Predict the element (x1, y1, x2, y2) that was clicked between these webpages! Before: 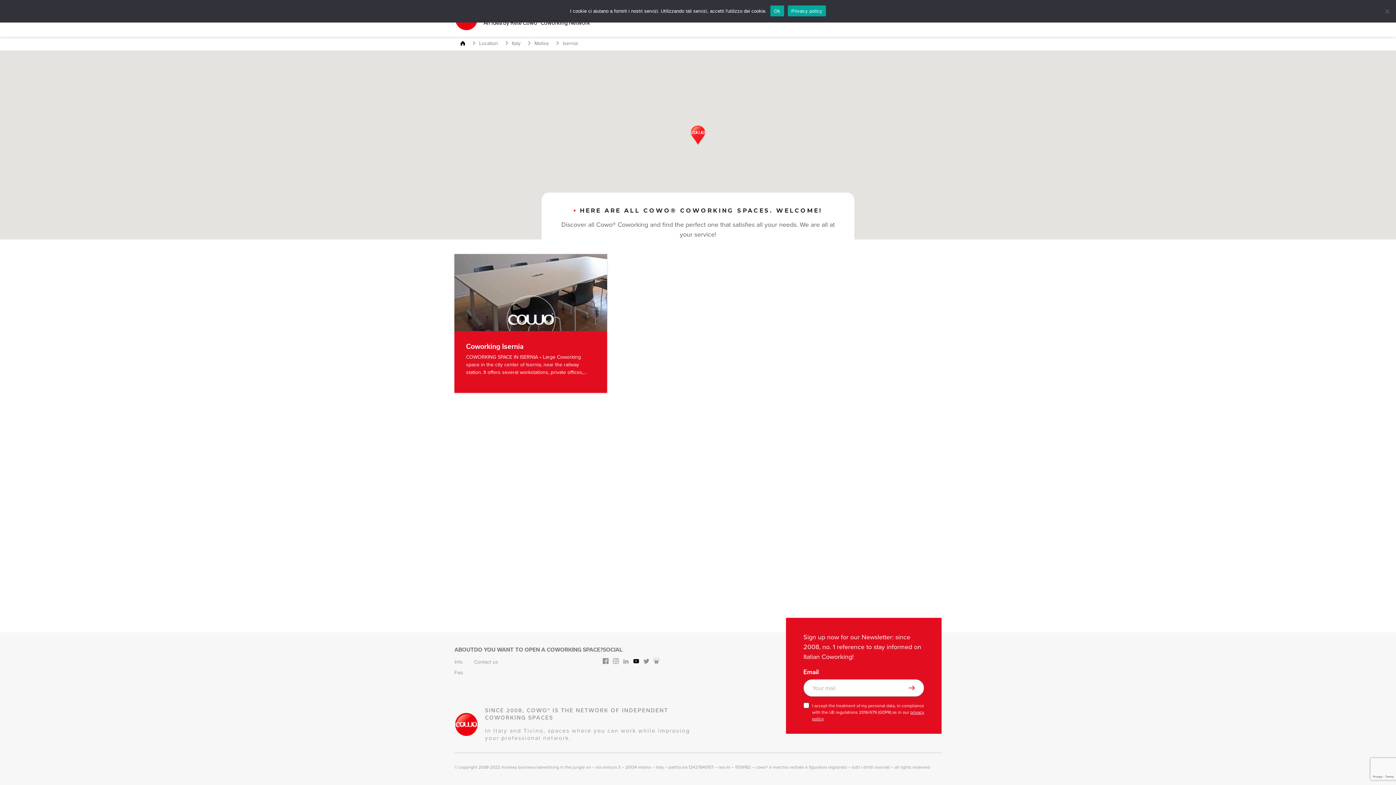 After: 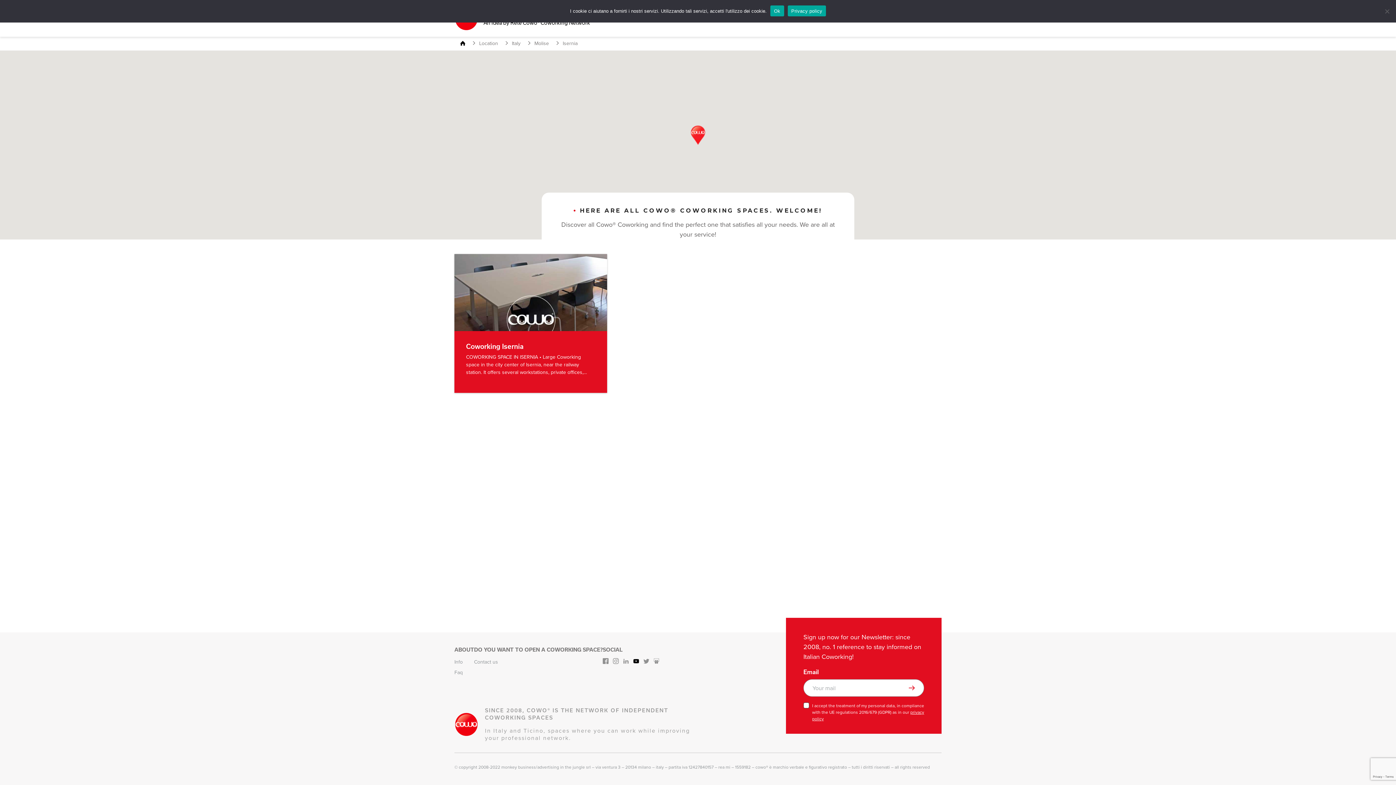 Action: bbox: (653, 658, 664, 665)